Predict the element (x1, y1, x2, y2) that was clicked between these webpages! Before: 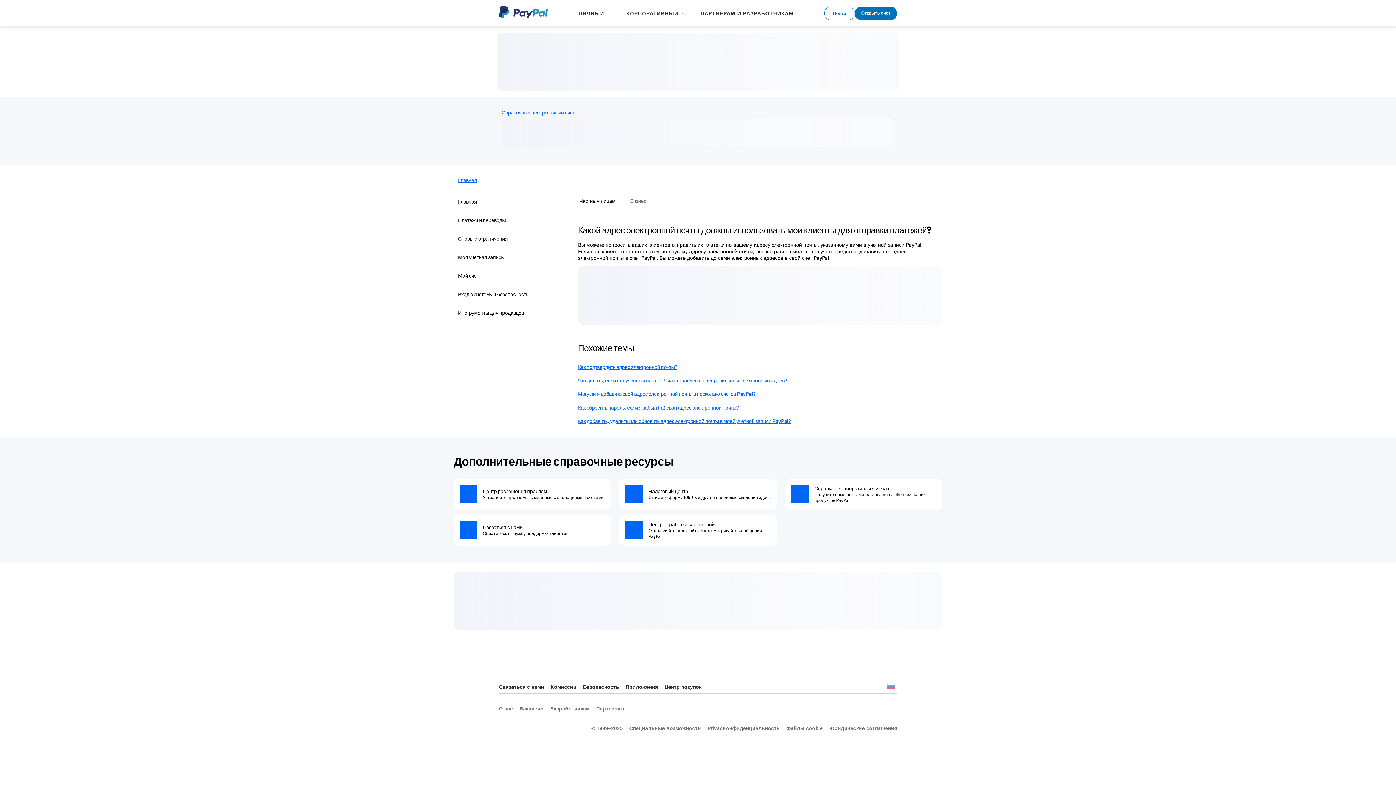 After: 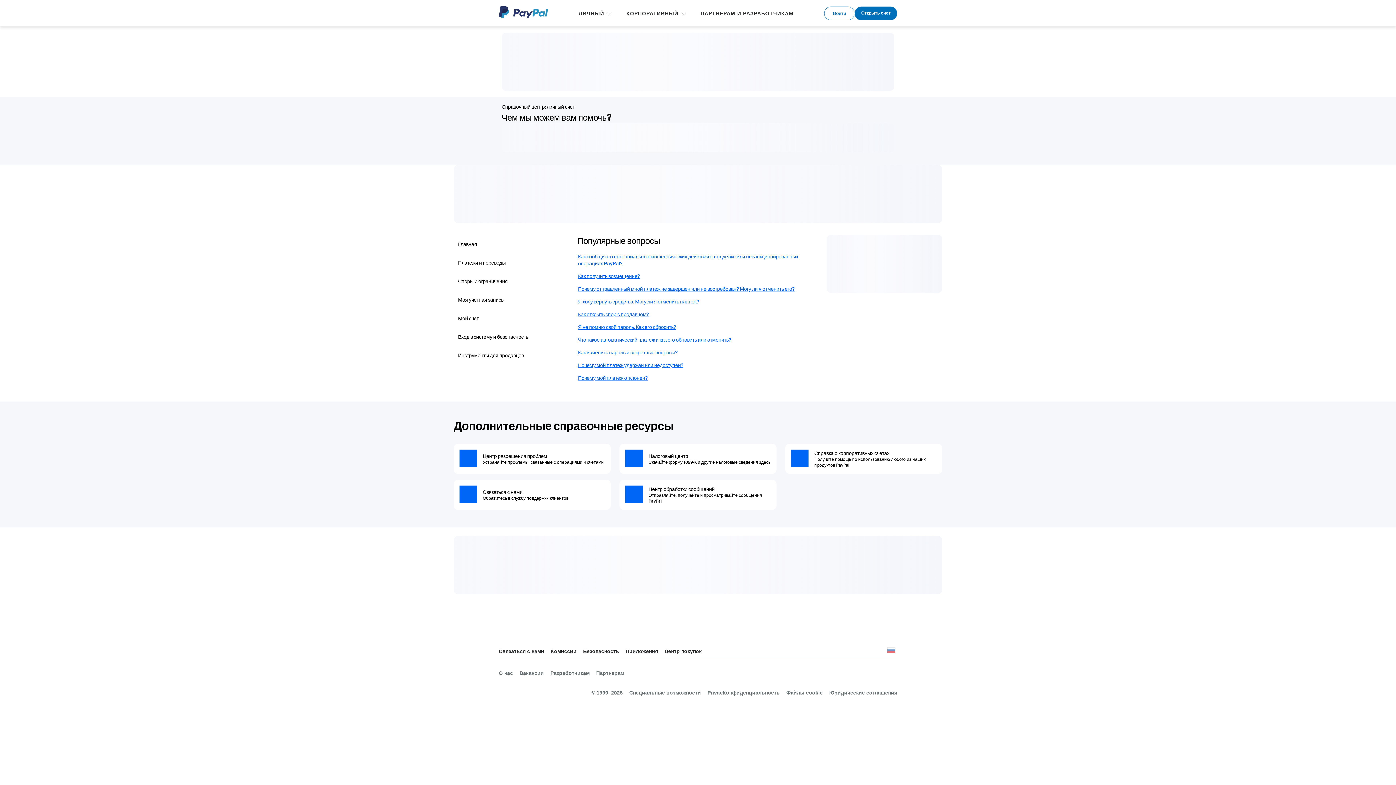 Action: bbox: (458, 198, 477, 204) label: Главная